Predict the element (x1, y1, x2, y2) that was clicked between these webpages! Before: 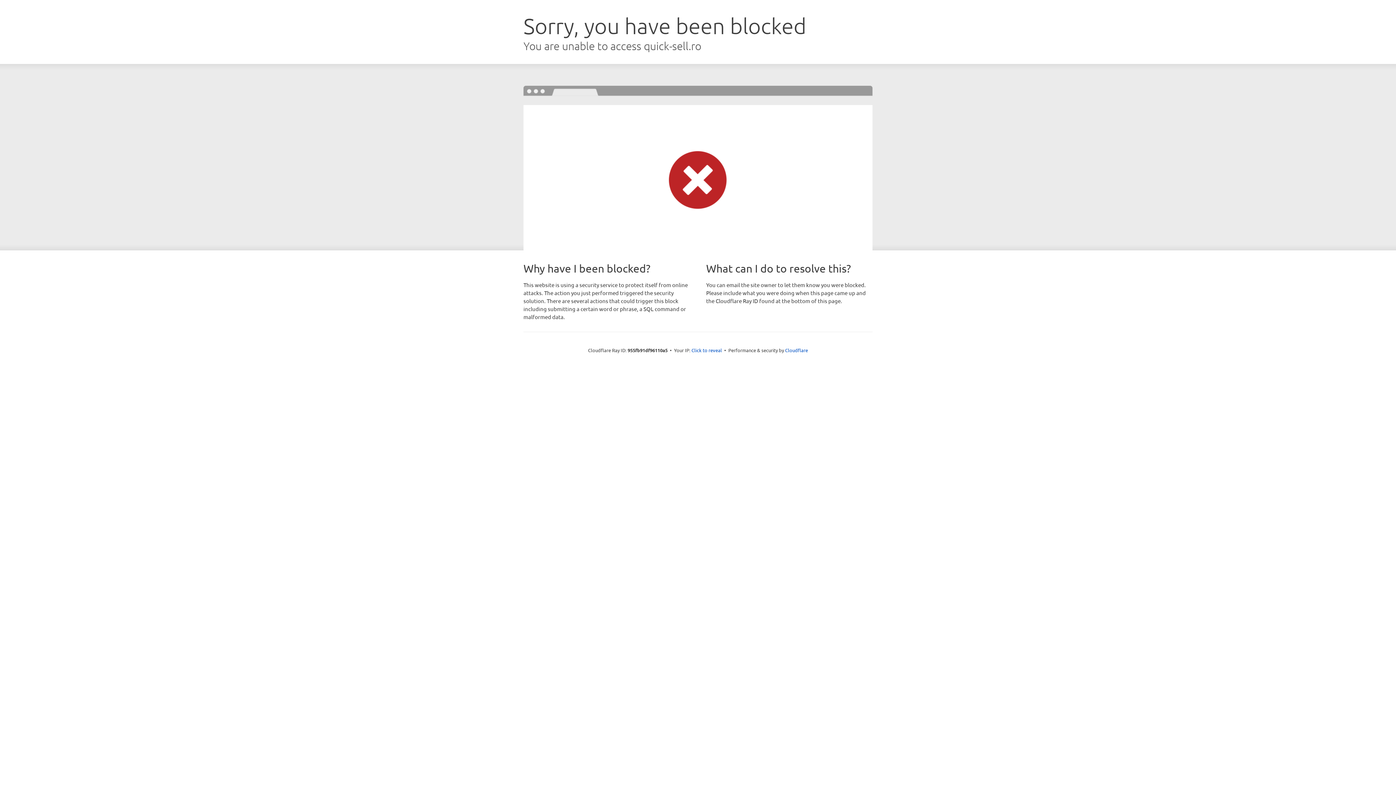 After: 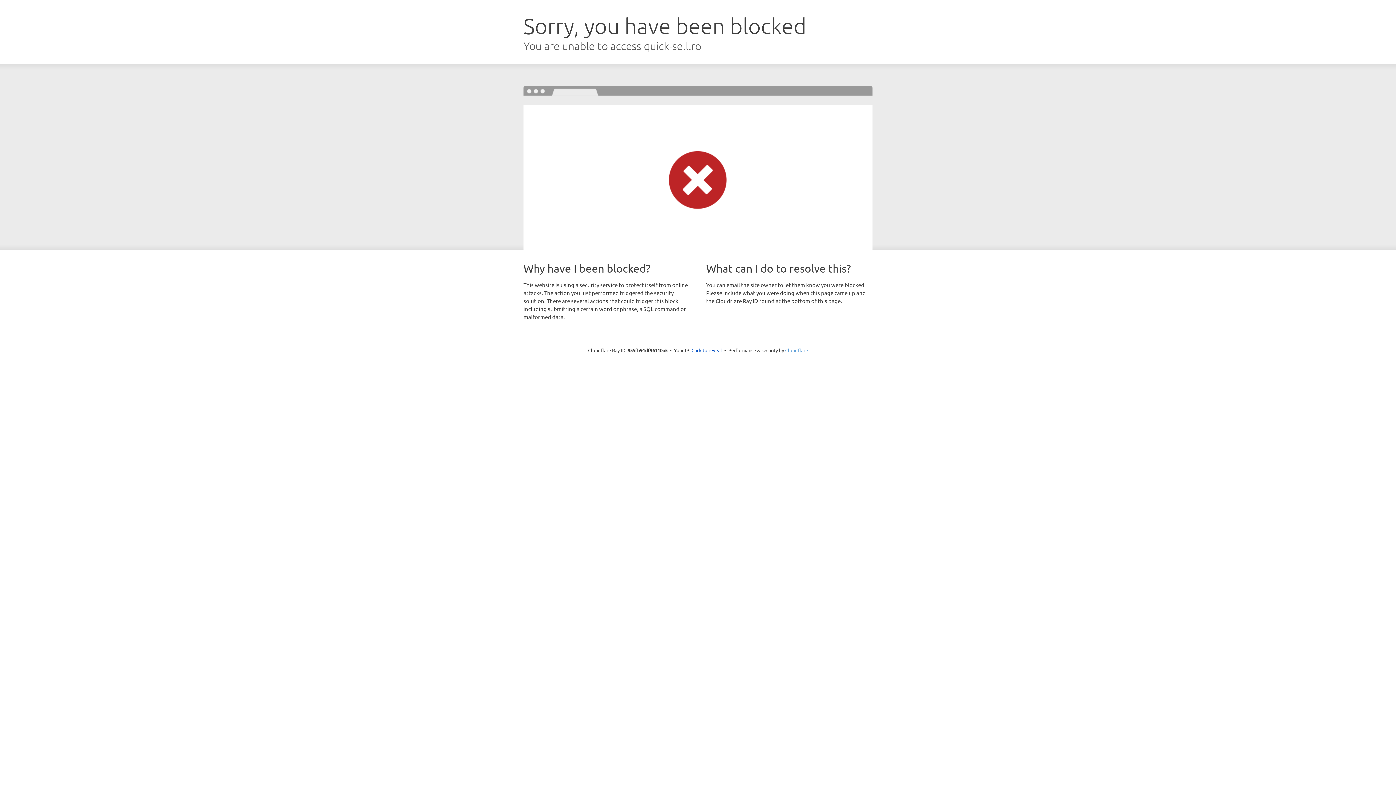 Action: label: Cloudflare bbox: (785, 347, 808, 353)